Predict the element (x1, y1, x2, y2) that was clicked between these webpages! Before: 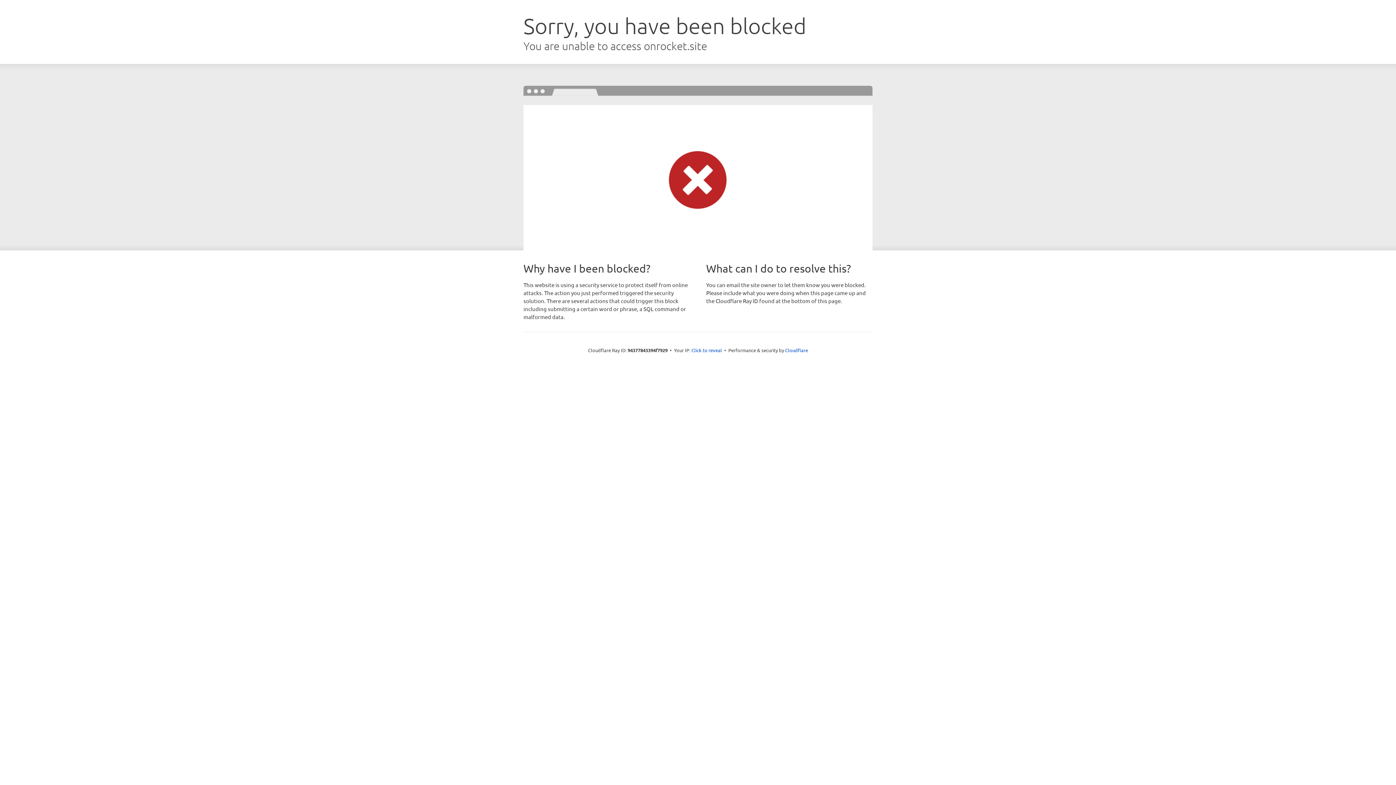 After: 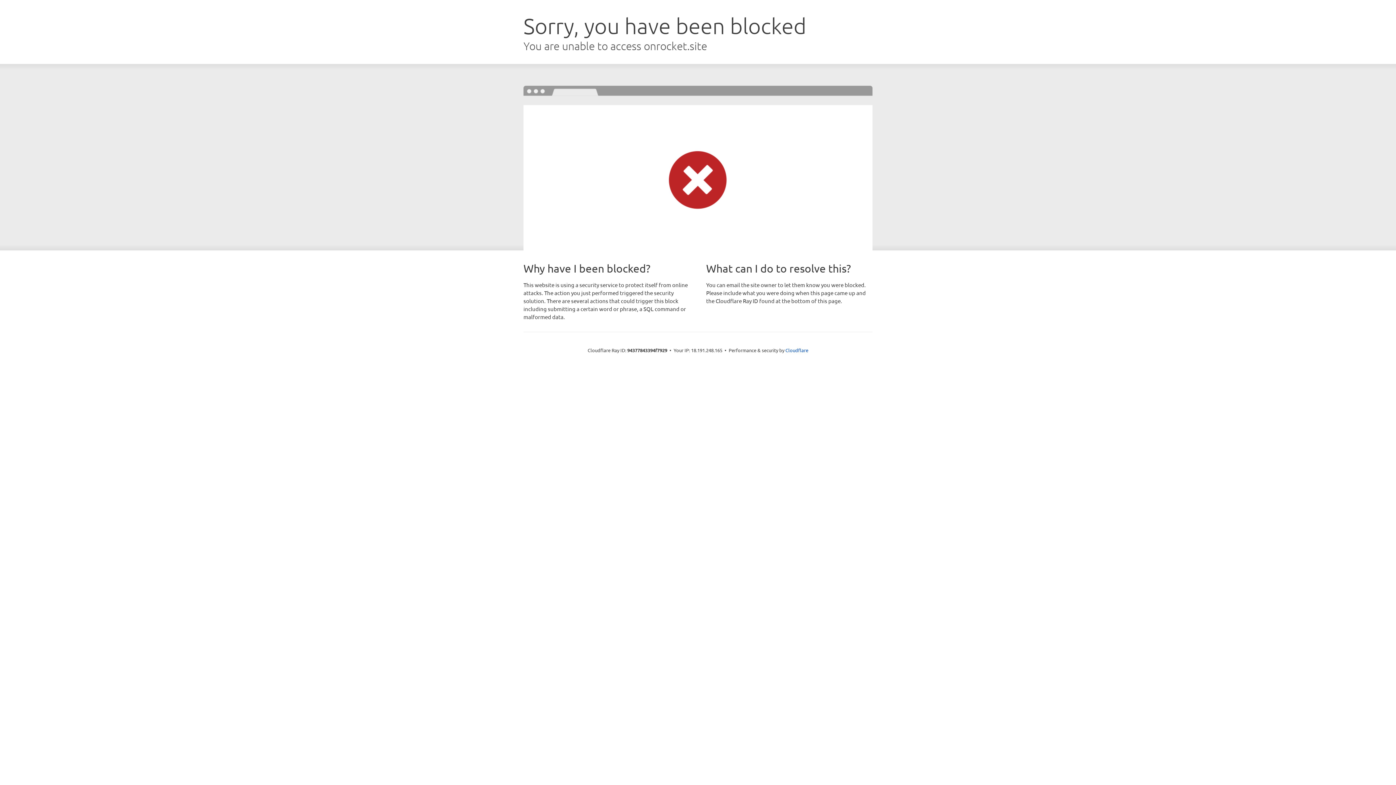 Action: bbox: (691, 346, 722, 353) label: Click to reveal